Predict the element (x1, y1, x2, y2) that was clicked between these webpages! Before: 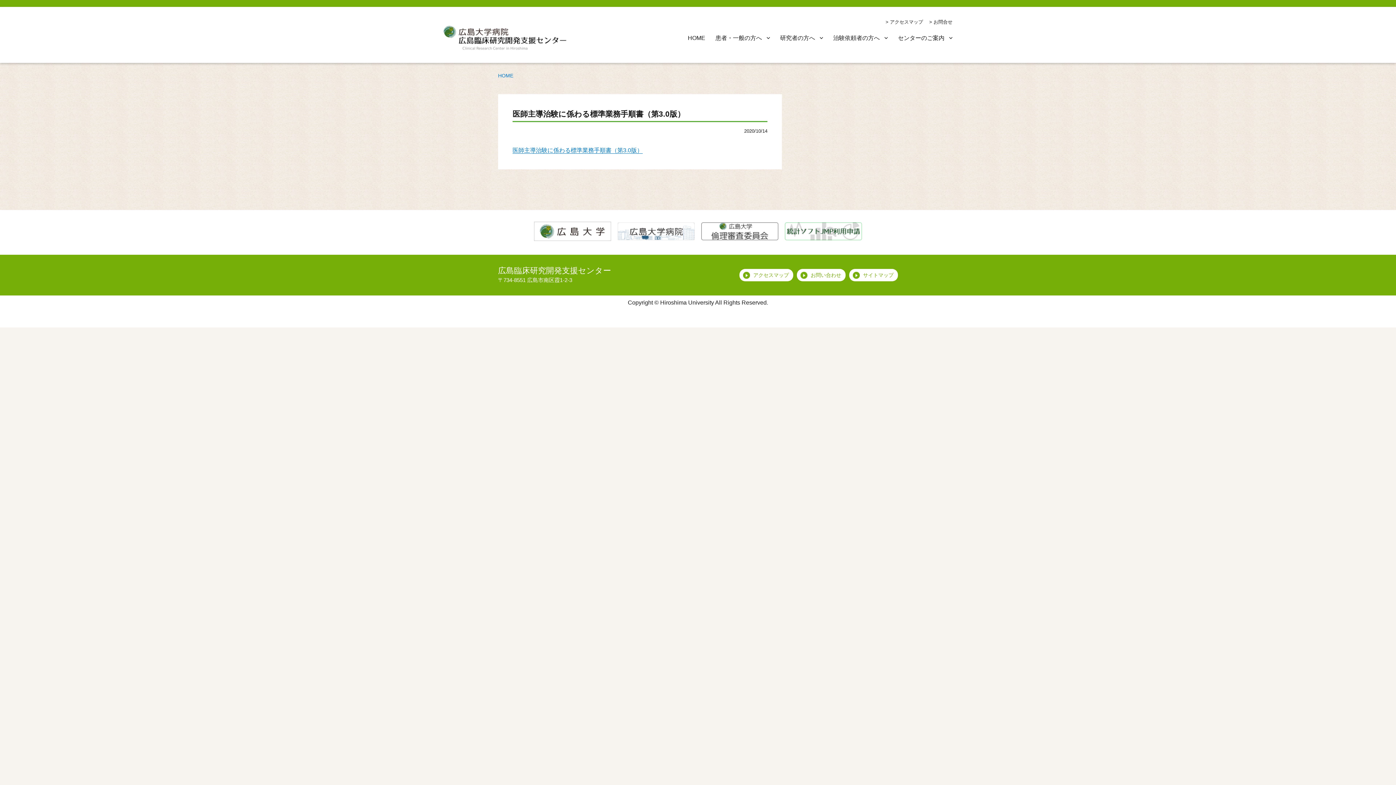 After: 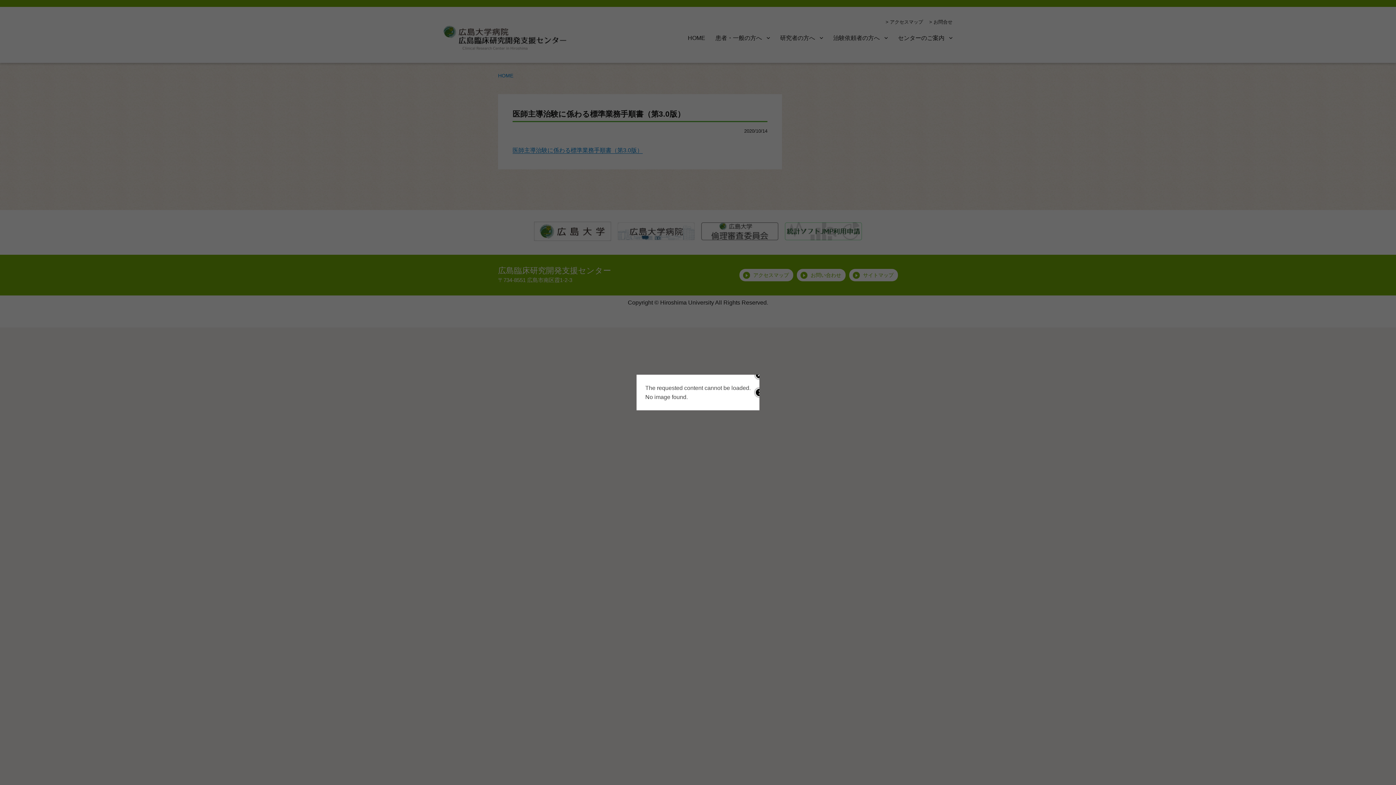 Action: bbox: (443, 25, 566, 51)